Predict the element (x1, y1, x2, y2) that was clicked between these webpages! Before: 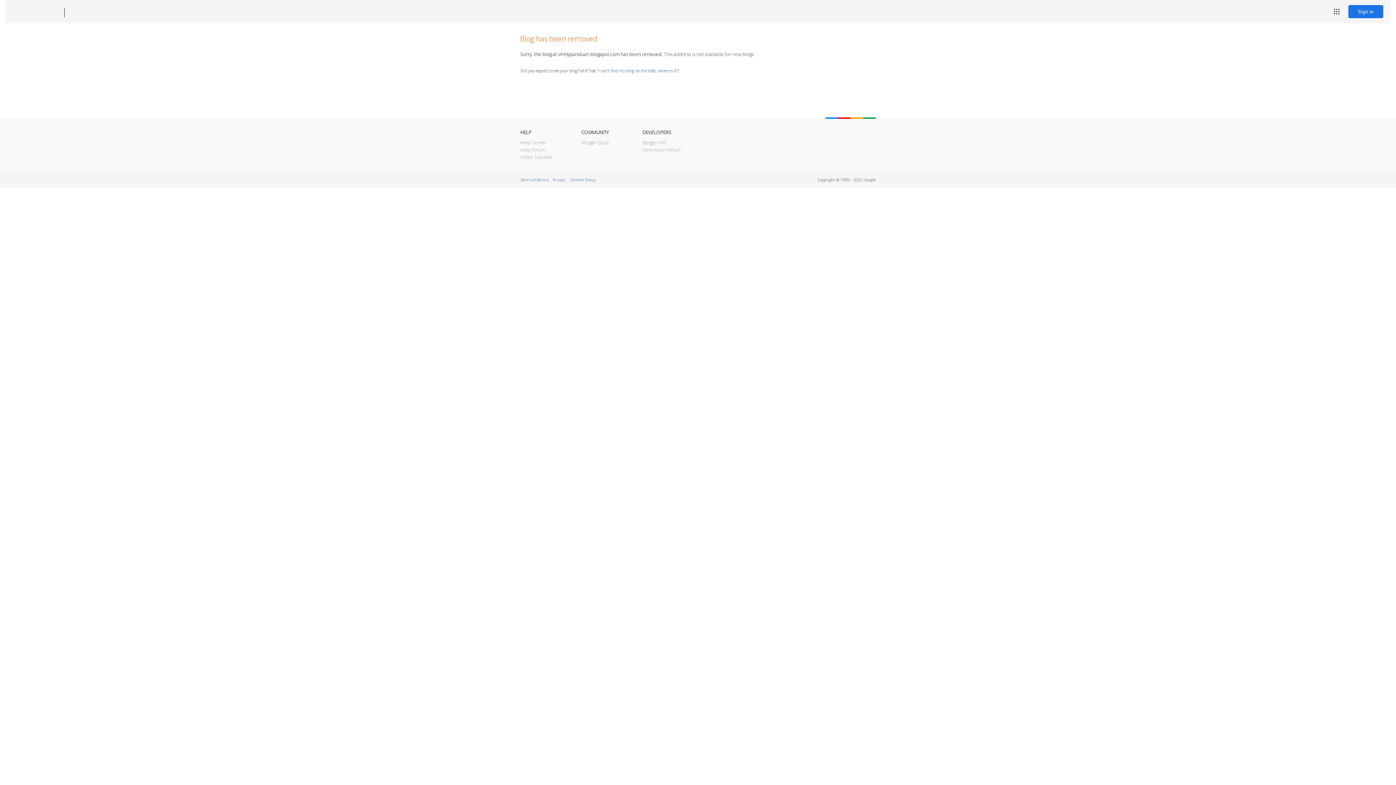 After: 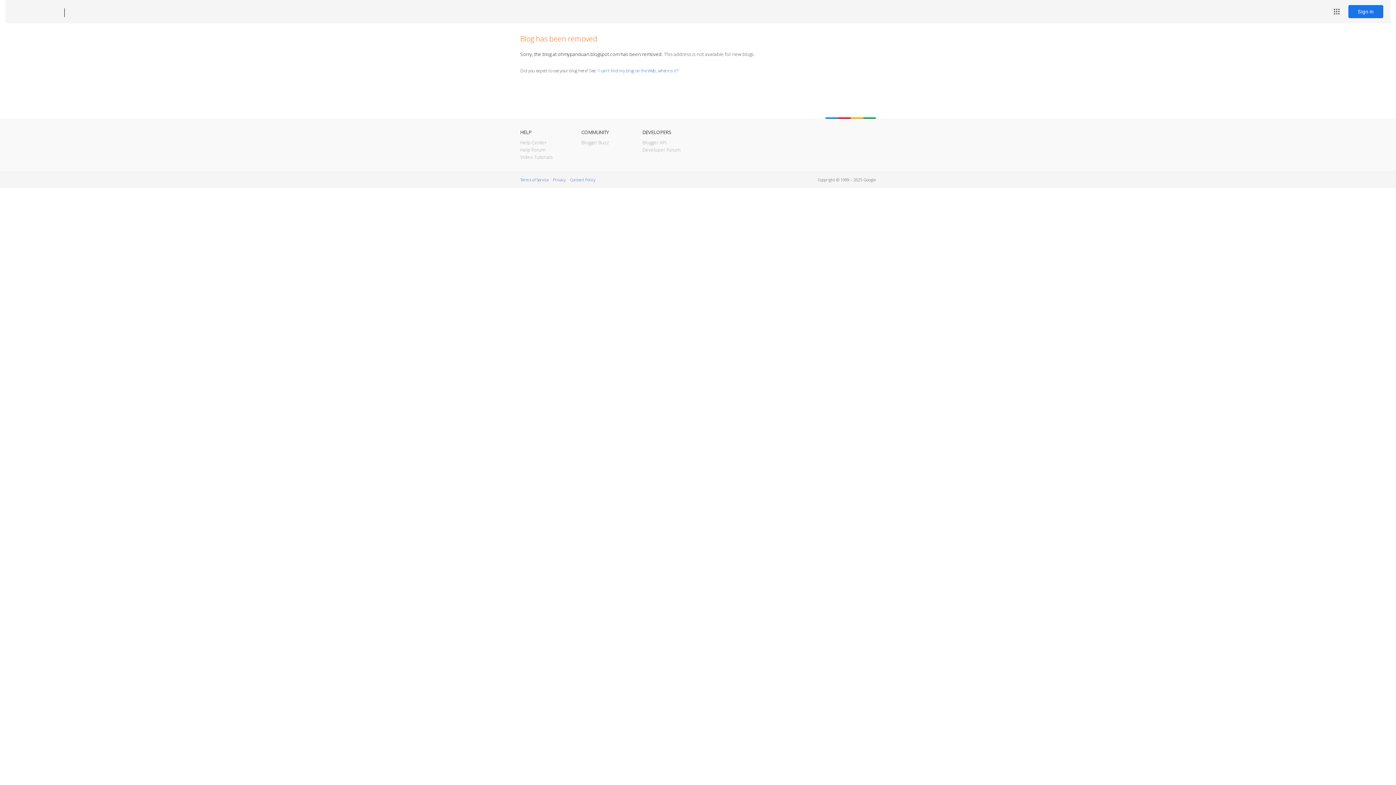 Action: bbox: (12, 7, 53, 17) label: Blogger